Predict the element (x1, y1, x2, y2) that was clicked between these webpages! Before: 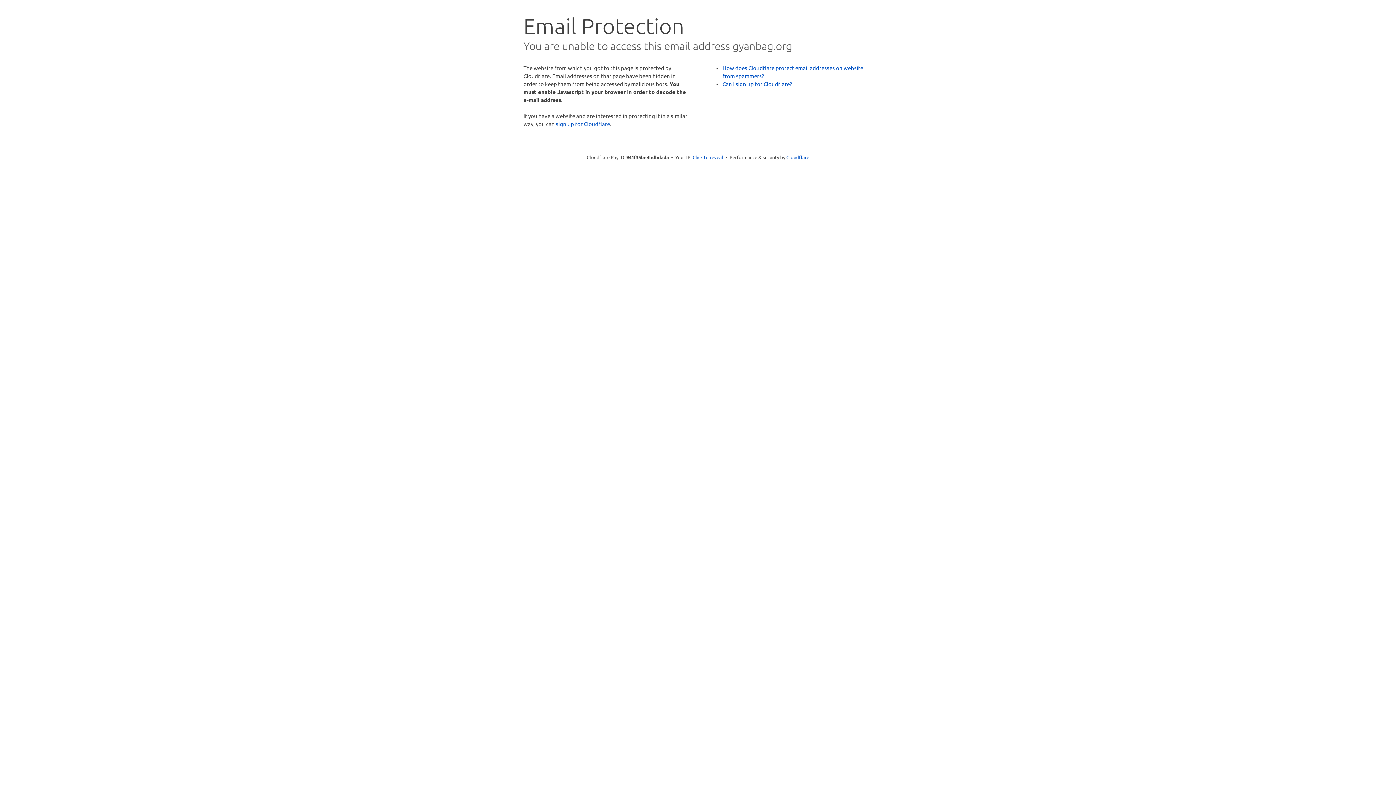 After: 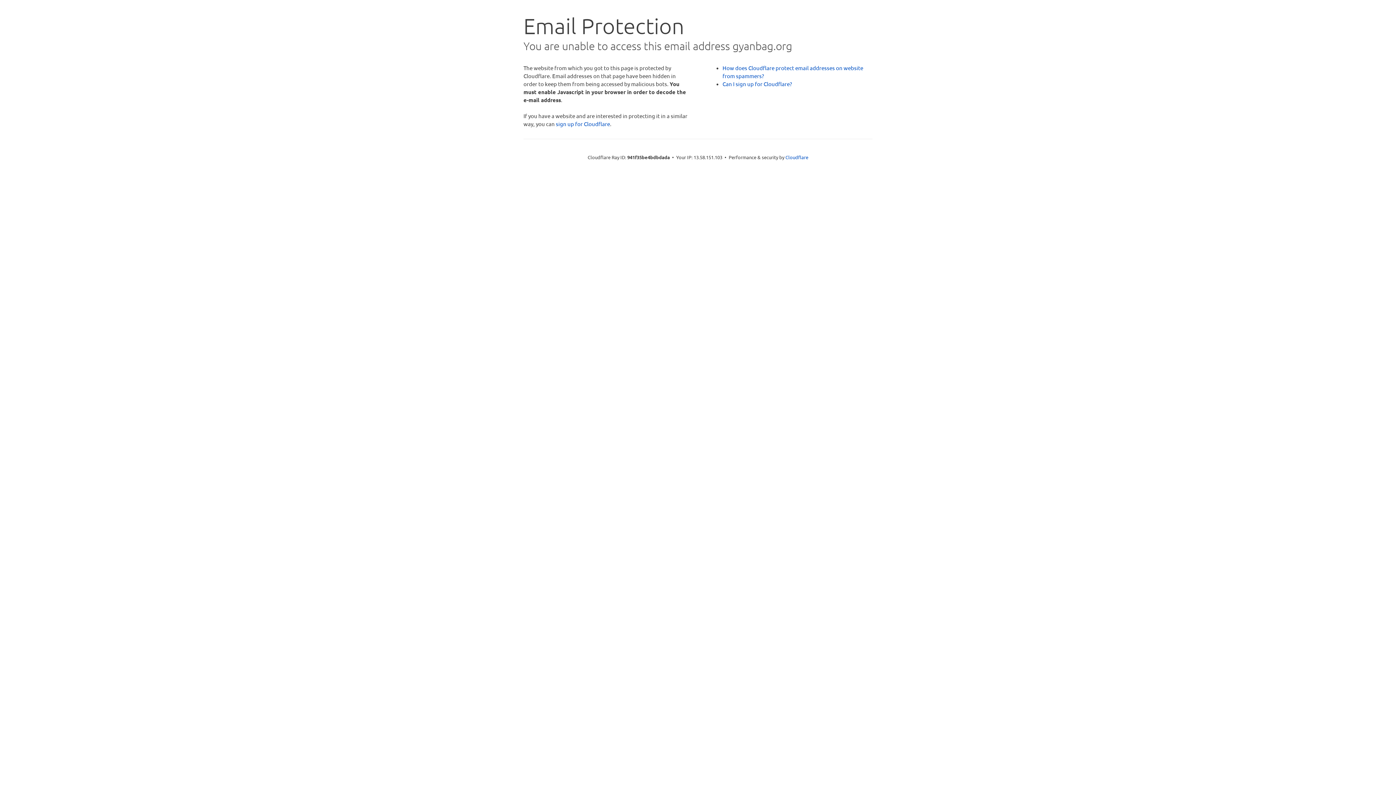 Action: bbox: (692, 153, 723, 160) label: Click to reveal